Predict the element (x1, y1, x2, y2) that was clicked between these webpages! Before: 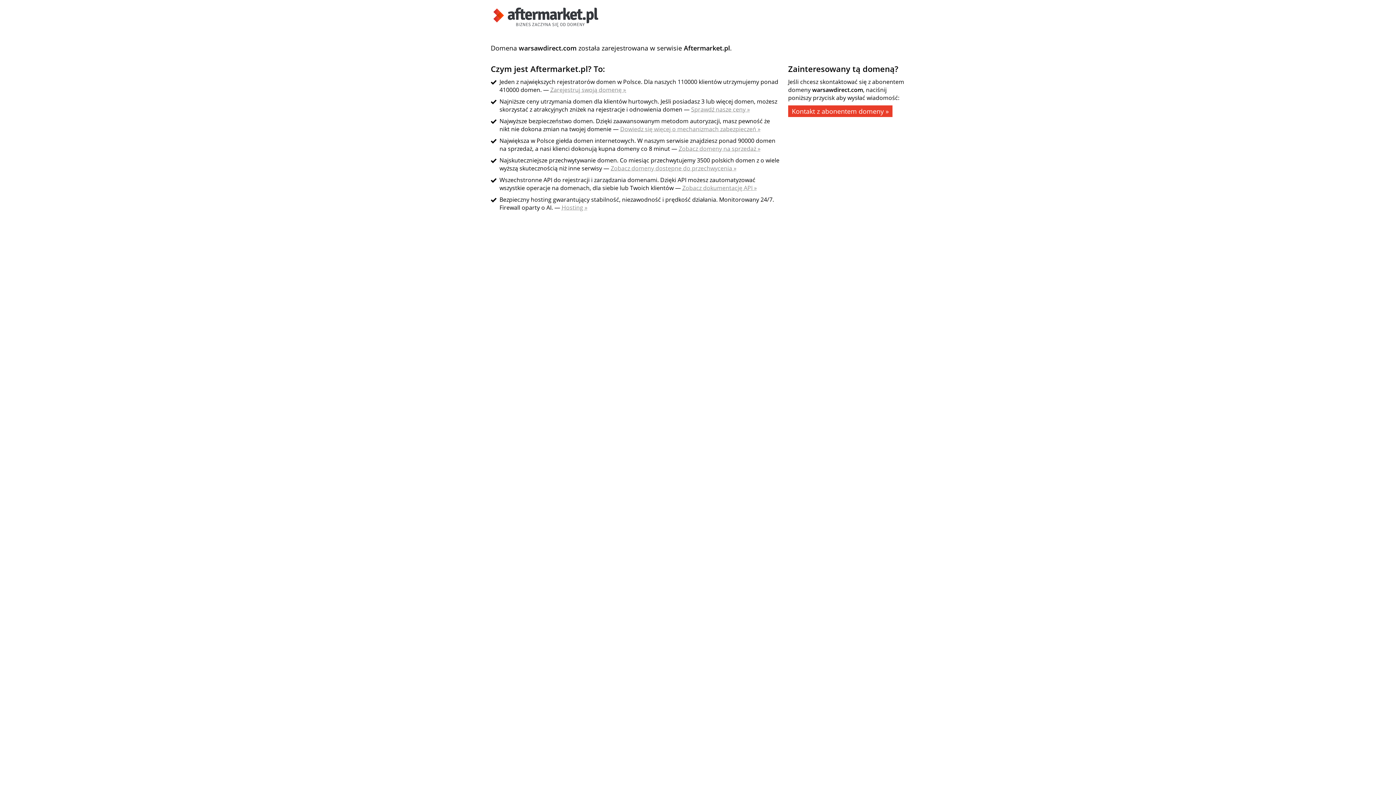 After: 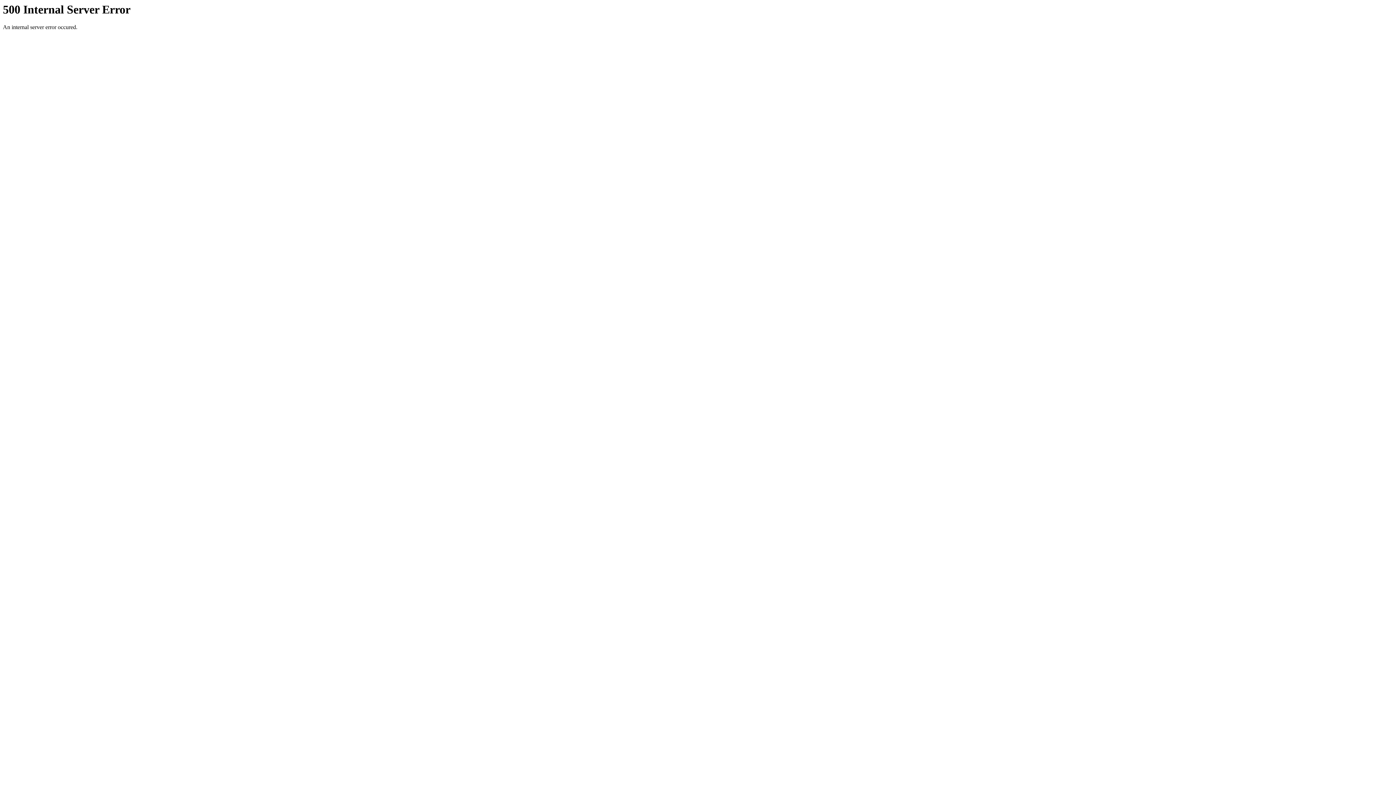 Action: label: Dowiedz się więcej o mechanizmach zabezpieczeń » bbox: (620, 125, 760, 133)